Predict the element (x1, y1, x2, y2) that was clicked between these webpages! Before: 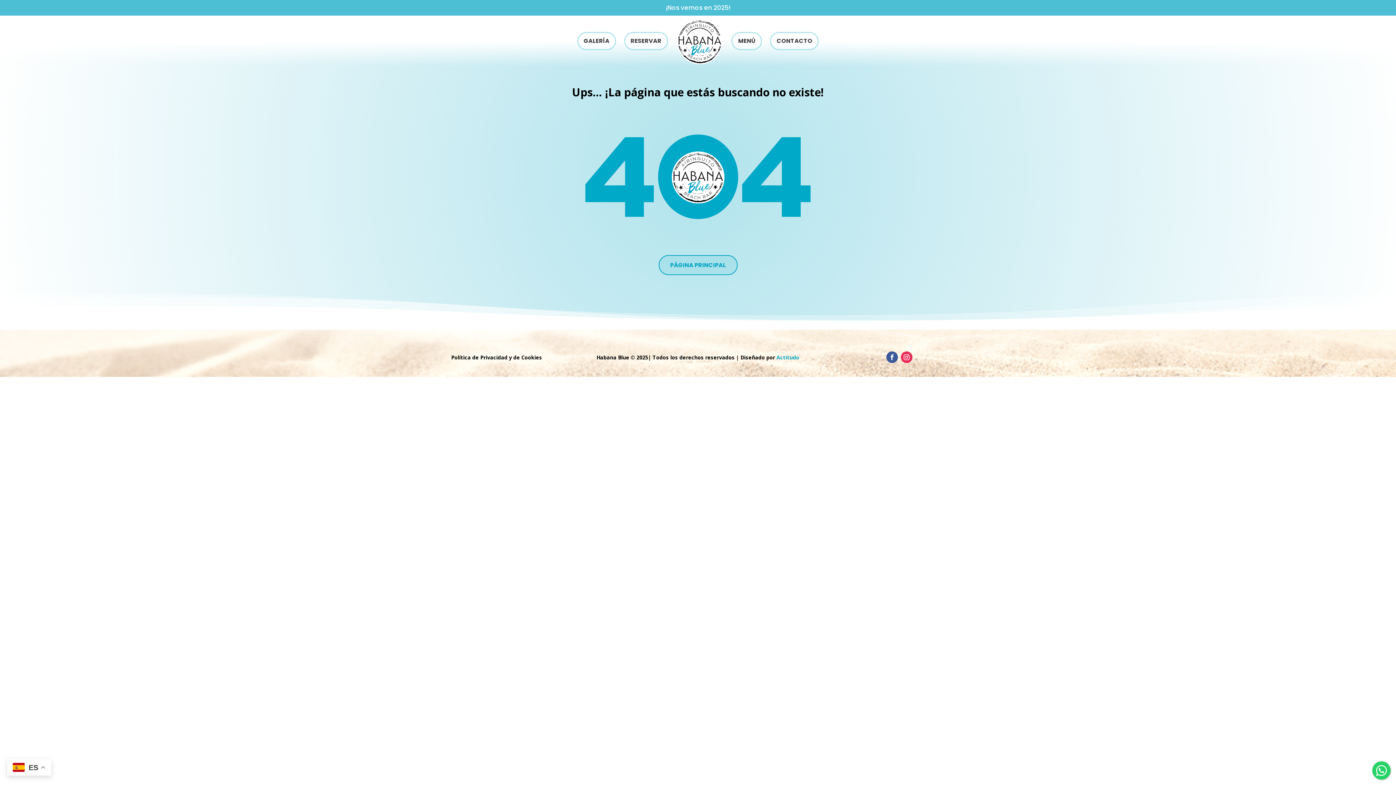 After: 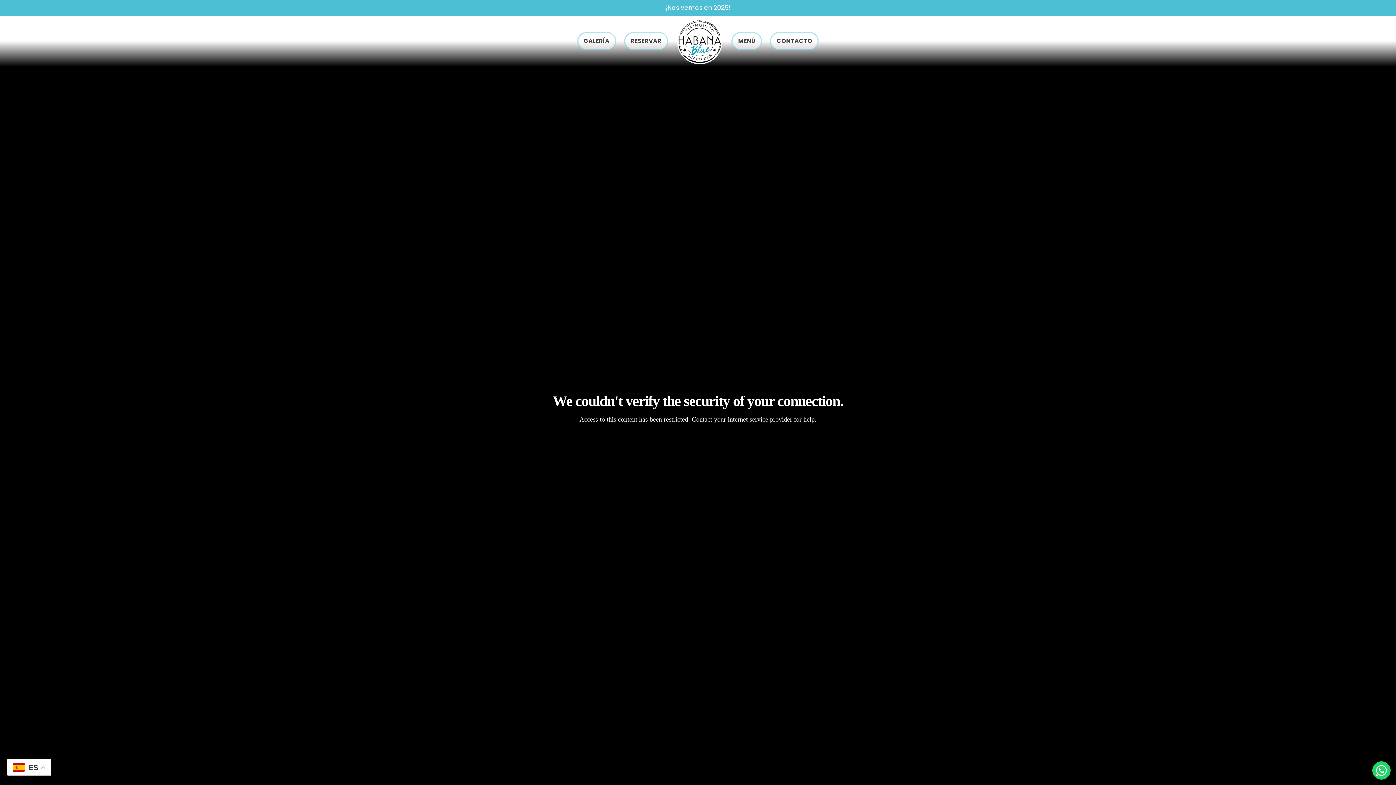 Action: label: PÁGINA PRINCIPAL bbox: (658, 255, 737, 275)